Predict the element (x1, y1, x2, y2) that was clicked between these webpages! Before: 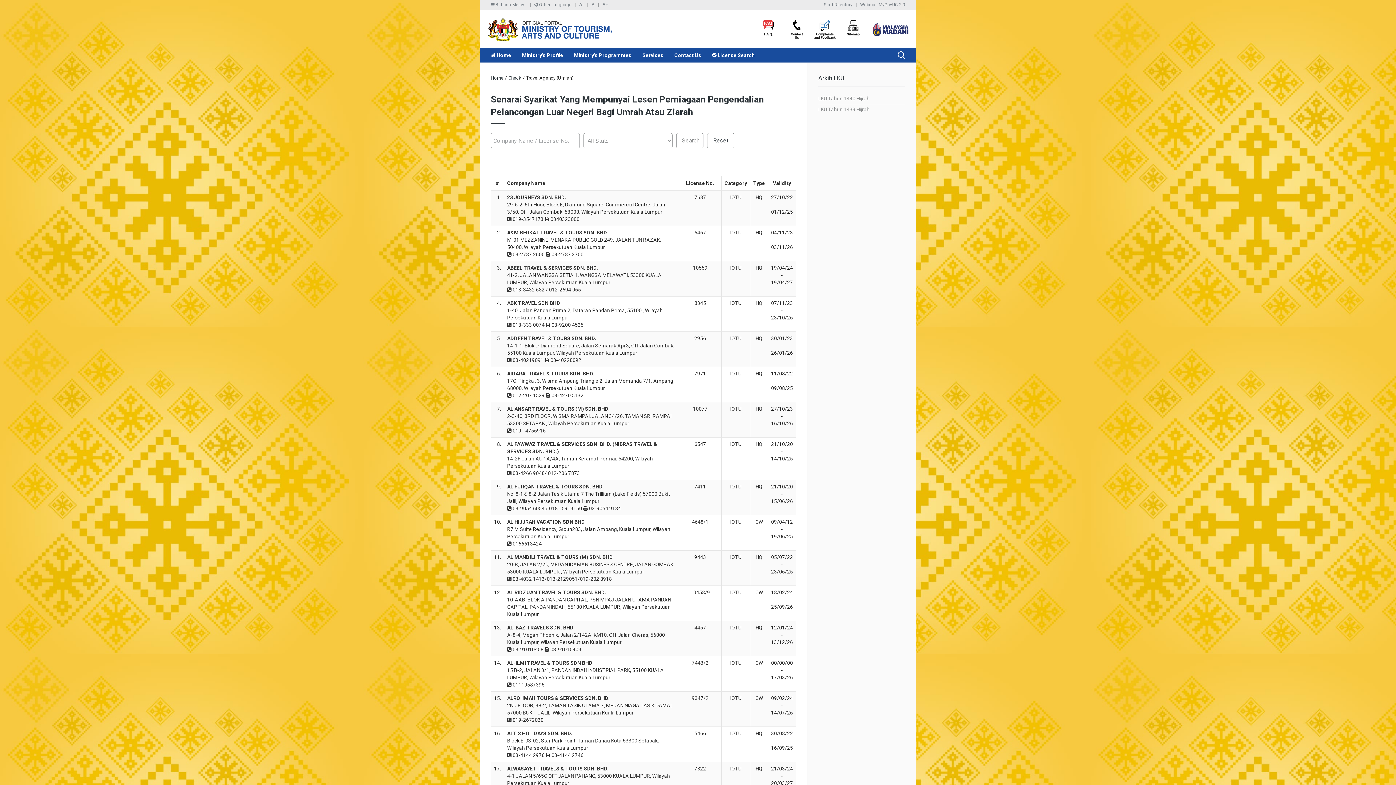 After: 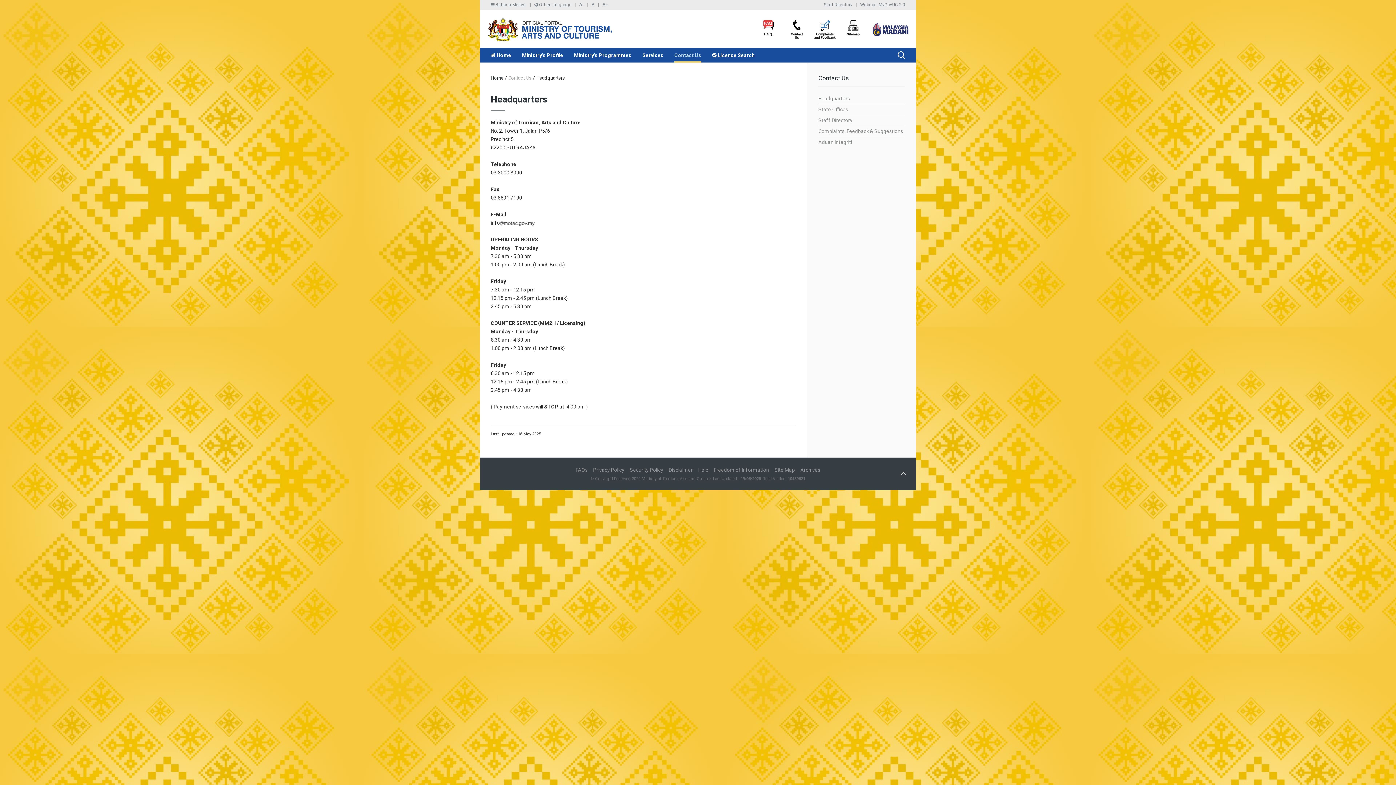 Action: bbox: (784, 17, 809, 41)